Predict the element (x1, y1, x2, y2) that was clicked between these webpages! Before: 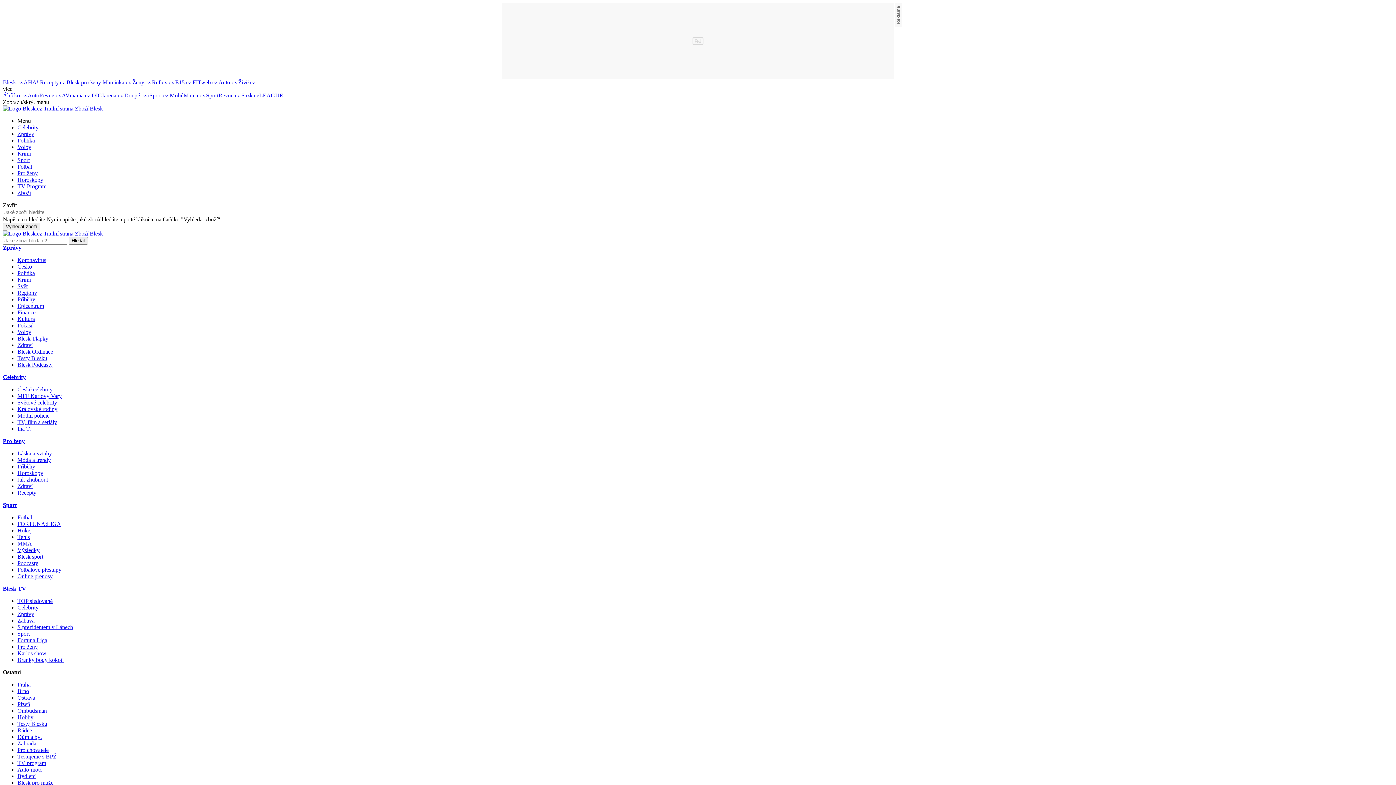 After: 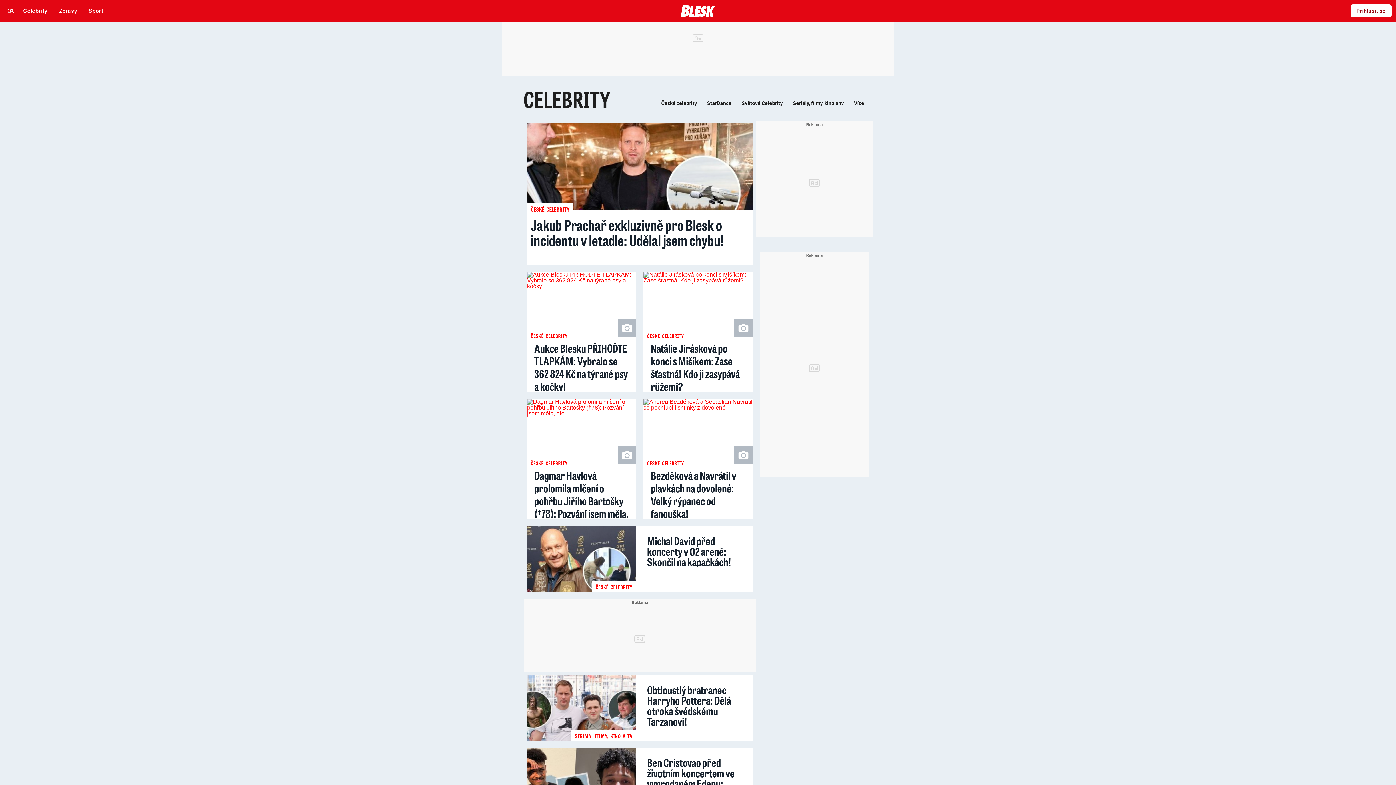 Action: bbox: (2, 374, 25, 380) label: Celebrity